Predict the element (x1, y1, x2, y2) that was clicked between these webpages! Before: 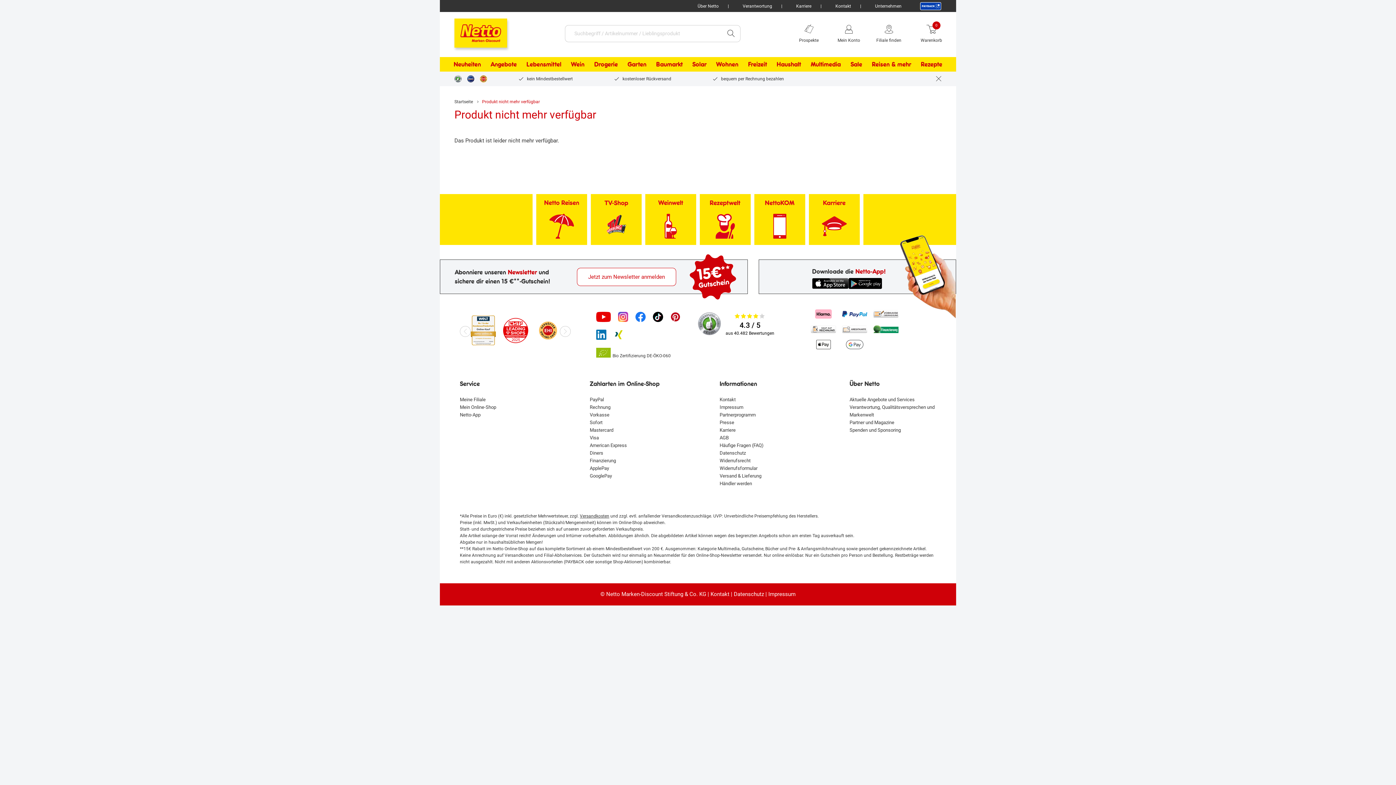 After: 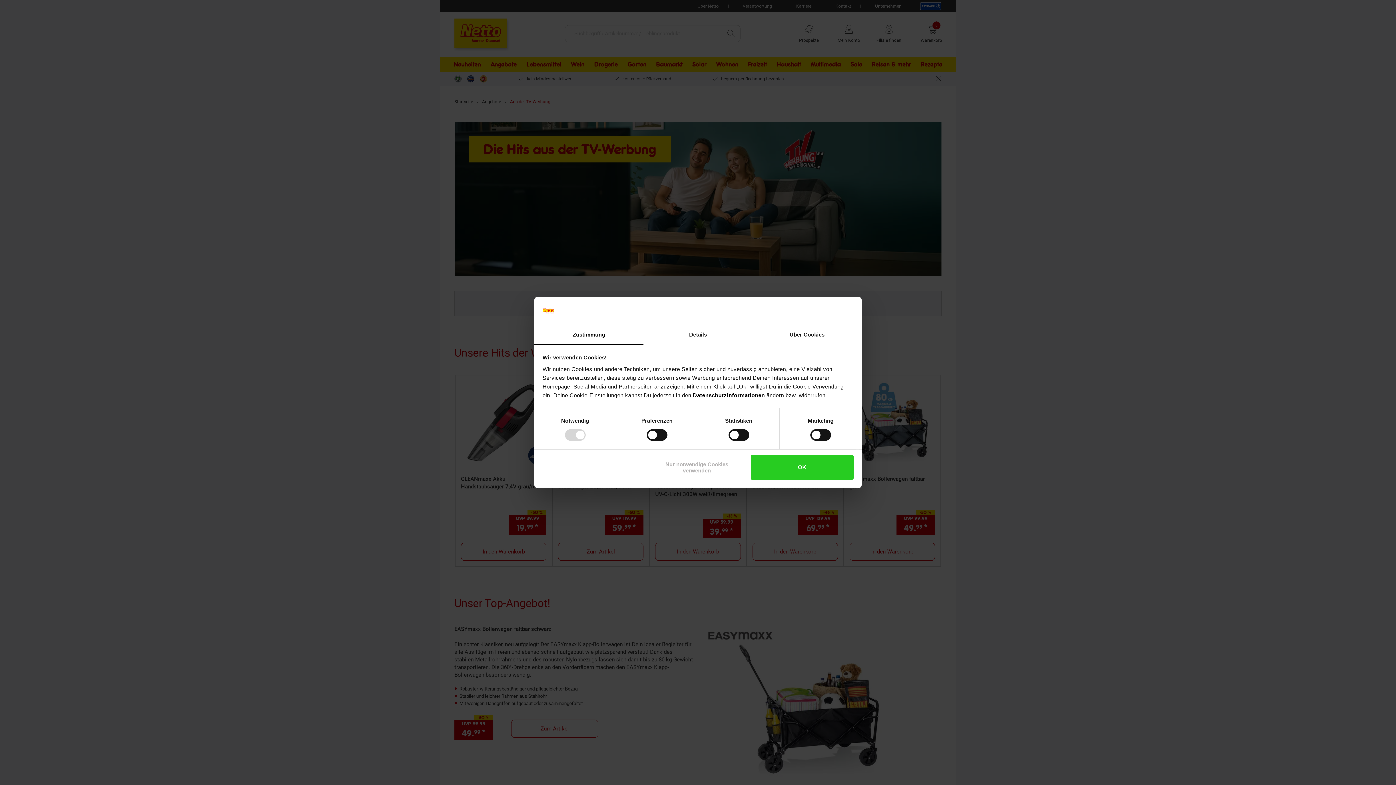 Action: bbox: (590, 194, 641, 245)